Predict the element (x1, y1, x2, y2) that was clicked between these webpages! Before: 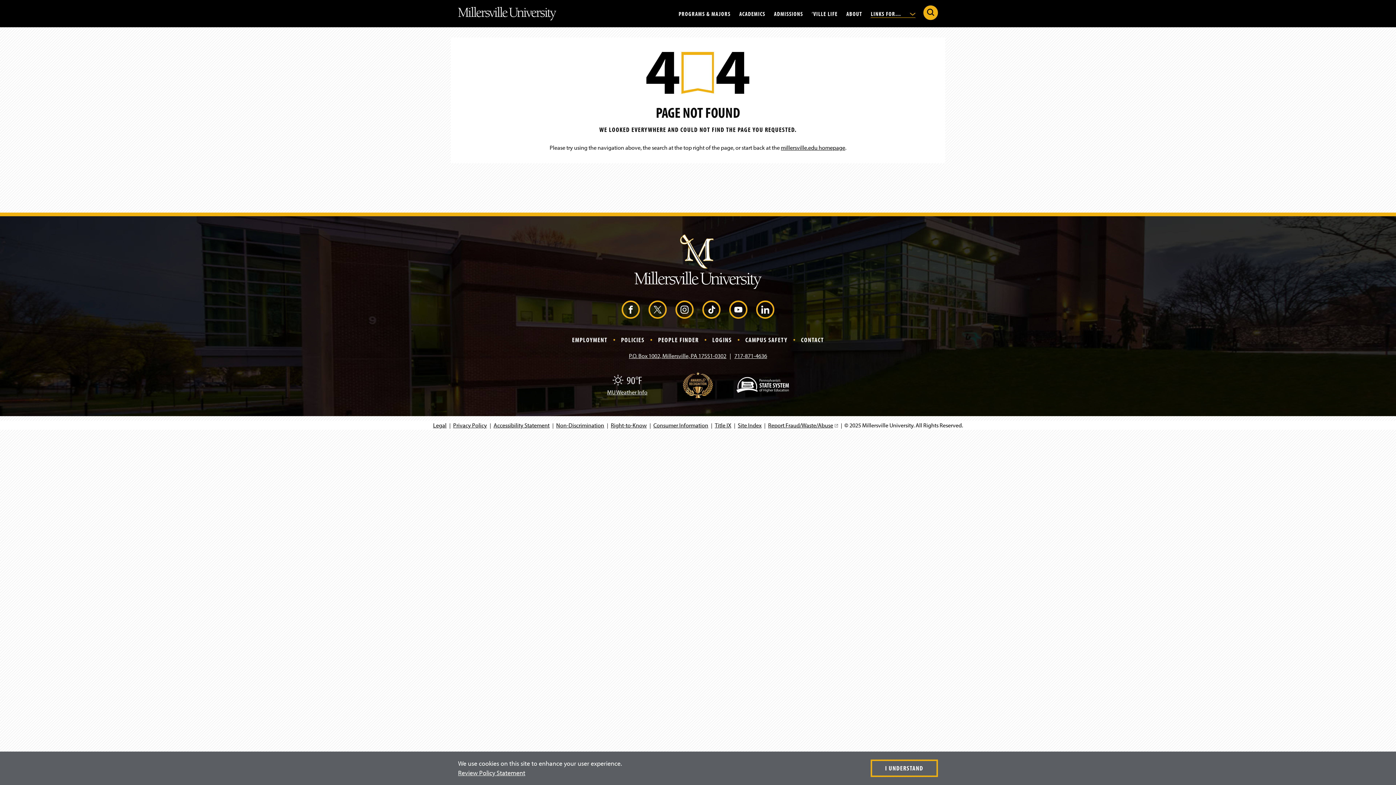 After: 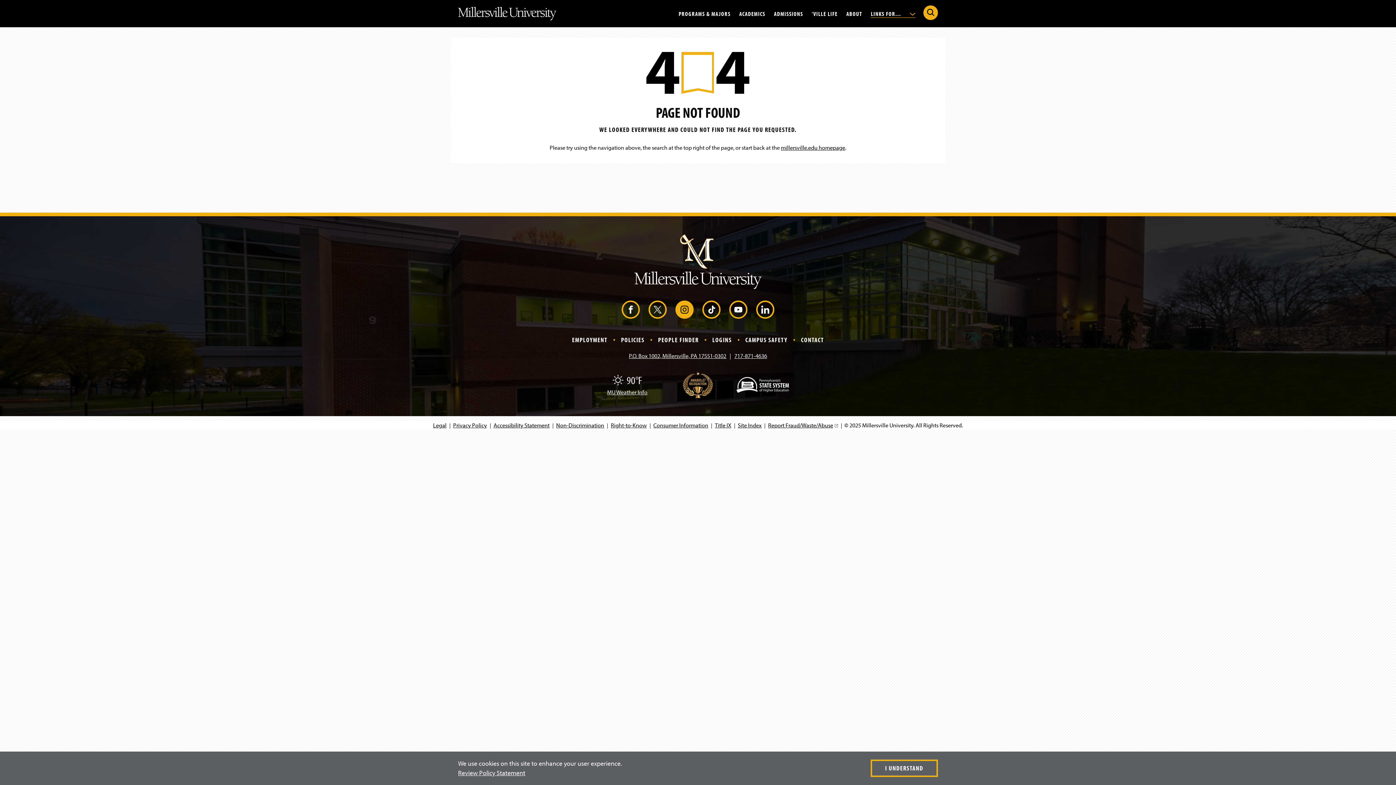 Action: bbox: (675, 300, 693, 318) label: Instagram (Opens in a new window)